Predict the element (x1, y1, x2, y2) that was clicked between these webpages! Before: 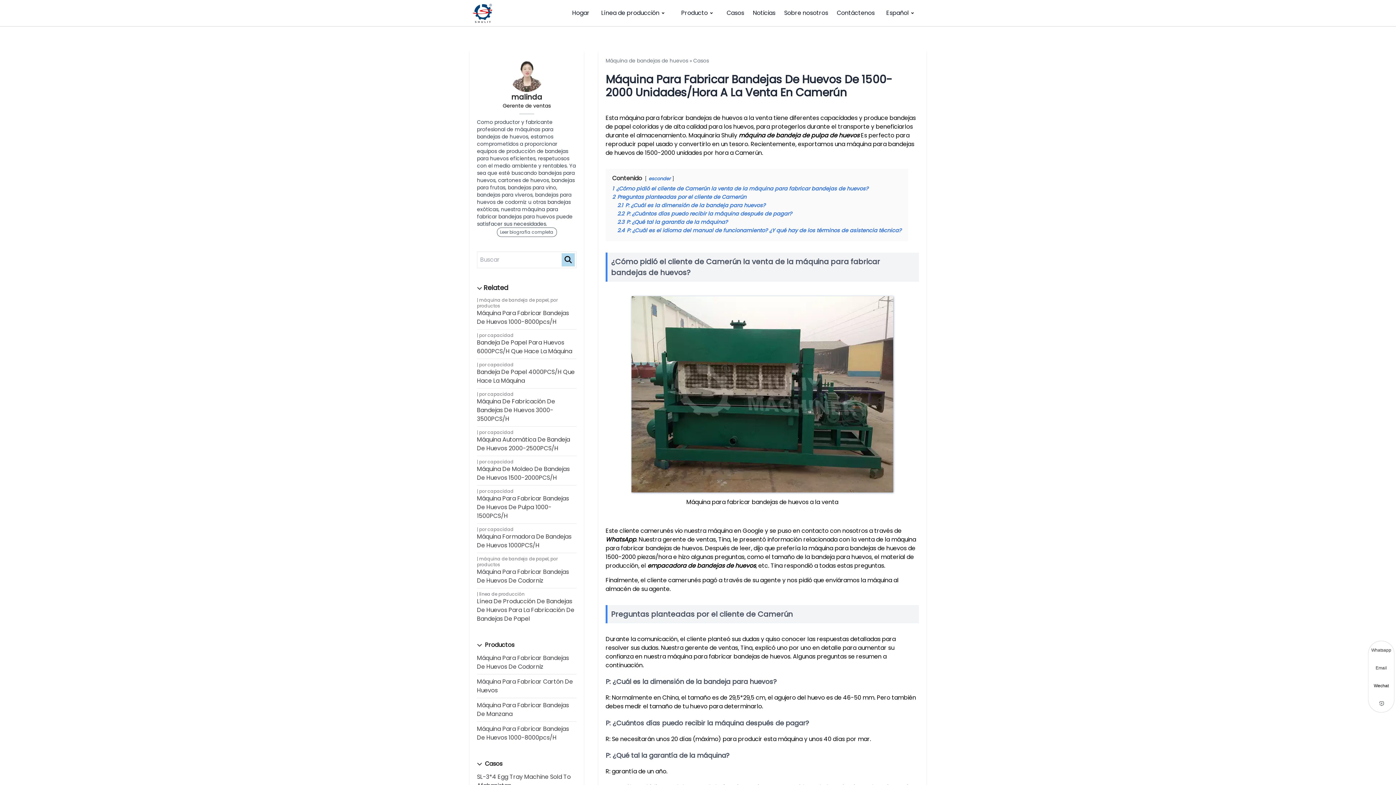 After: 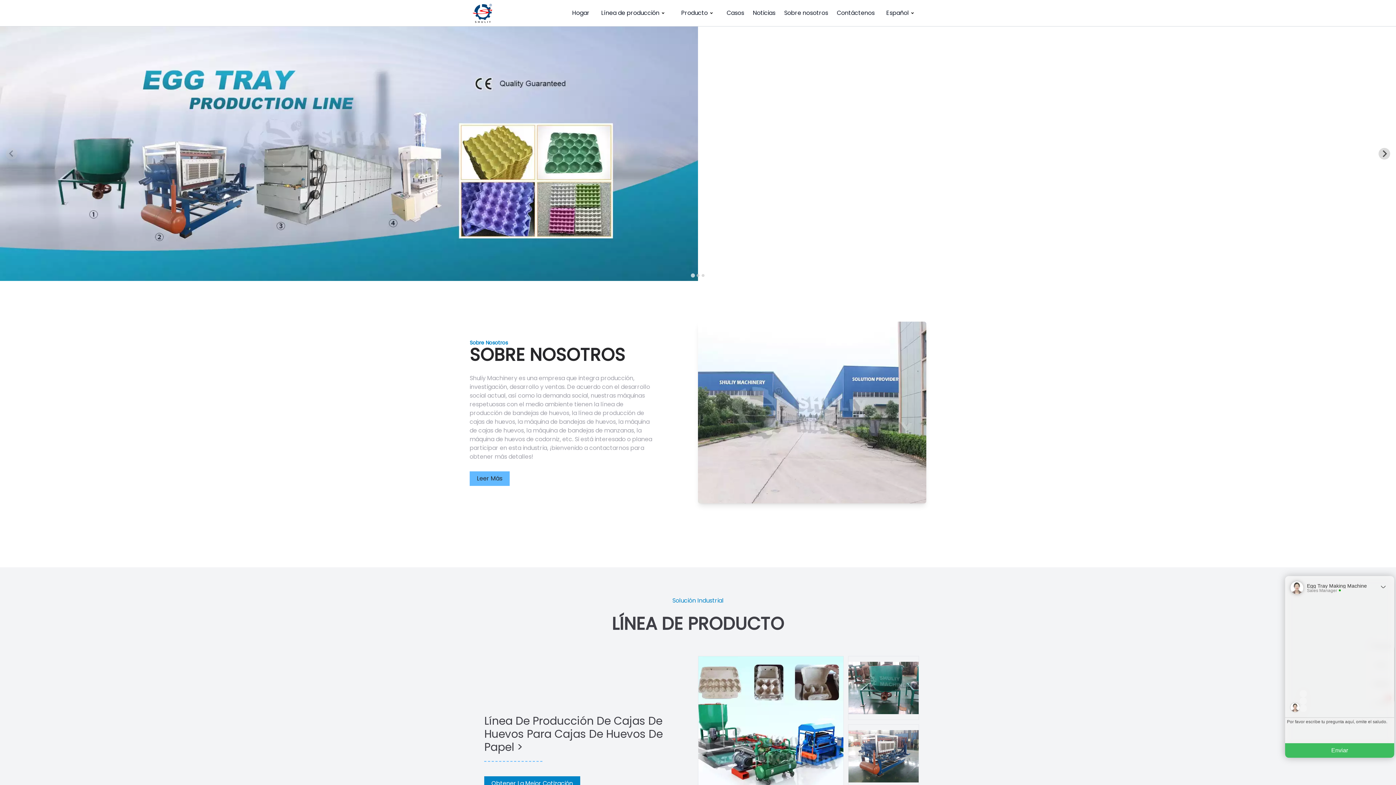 Action: bbox: (472, 2, 493, 23)